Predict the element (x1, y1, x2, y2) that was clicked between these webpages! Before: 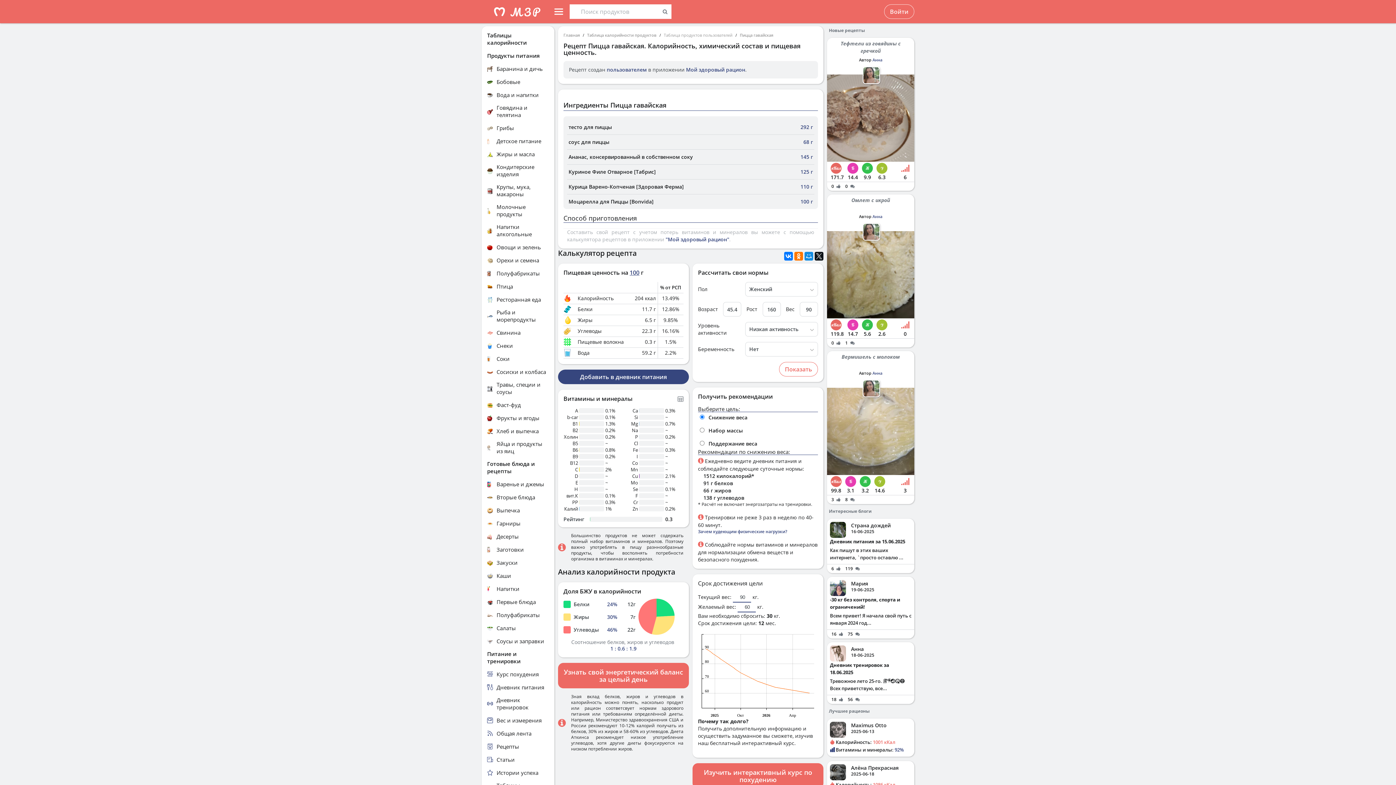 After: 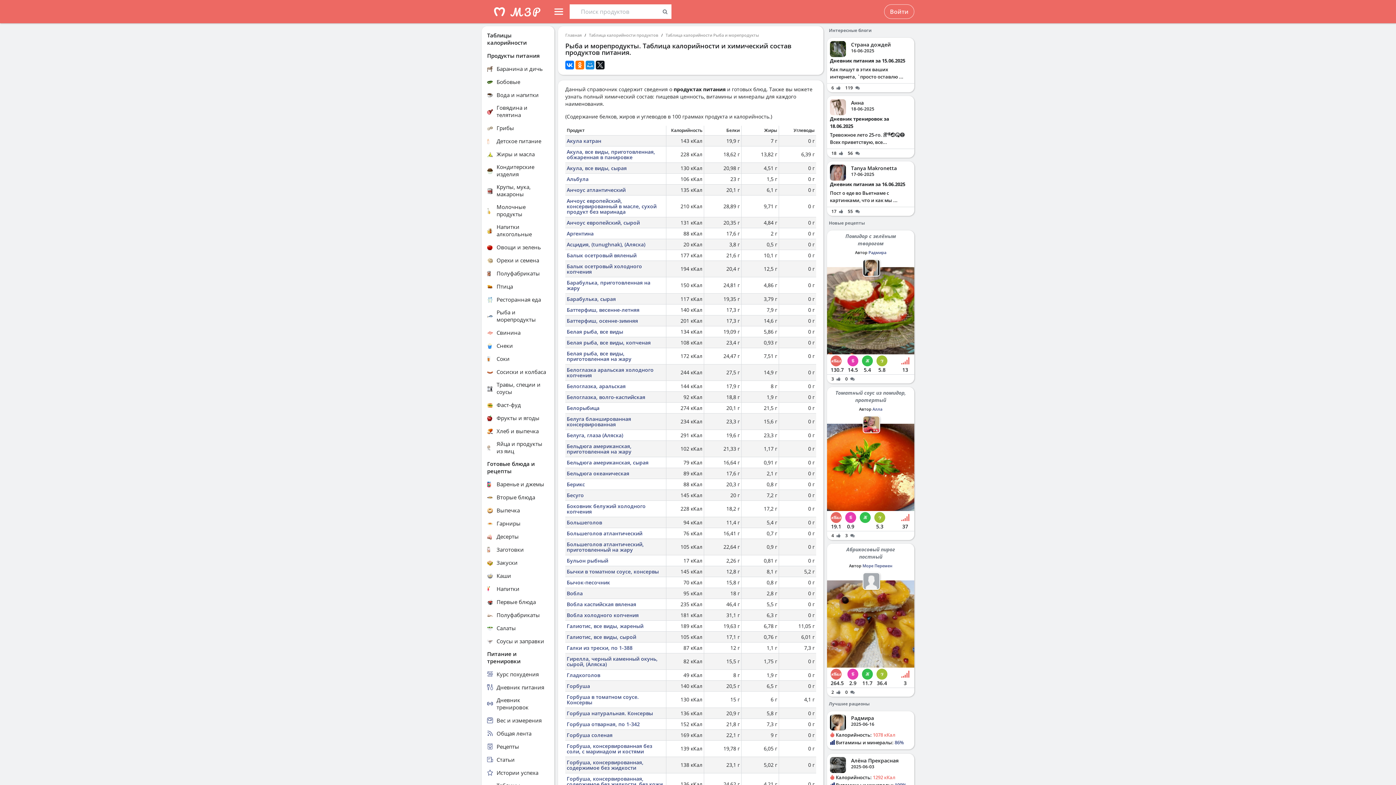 Action: label: Рыба и морепродукты bbox: (487, 308, 549, 323)